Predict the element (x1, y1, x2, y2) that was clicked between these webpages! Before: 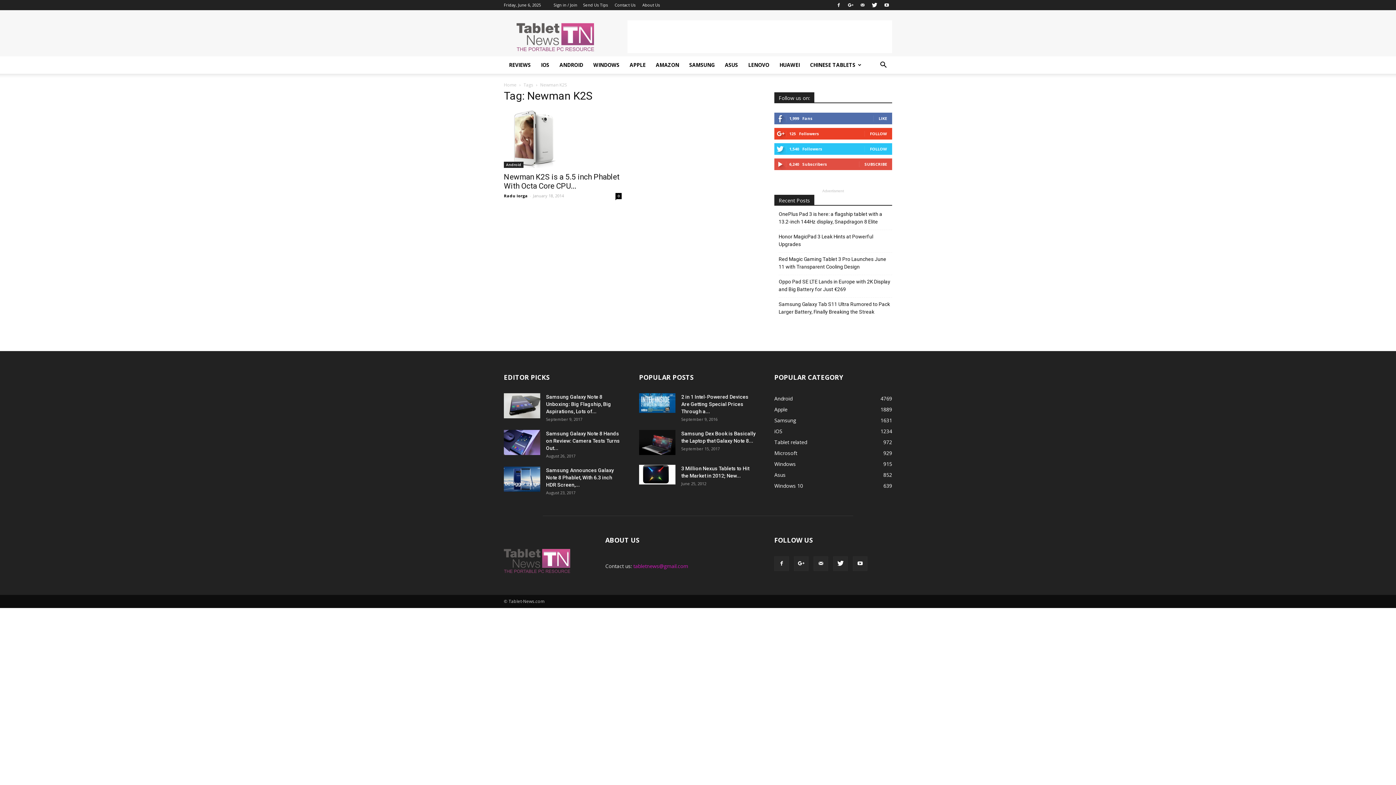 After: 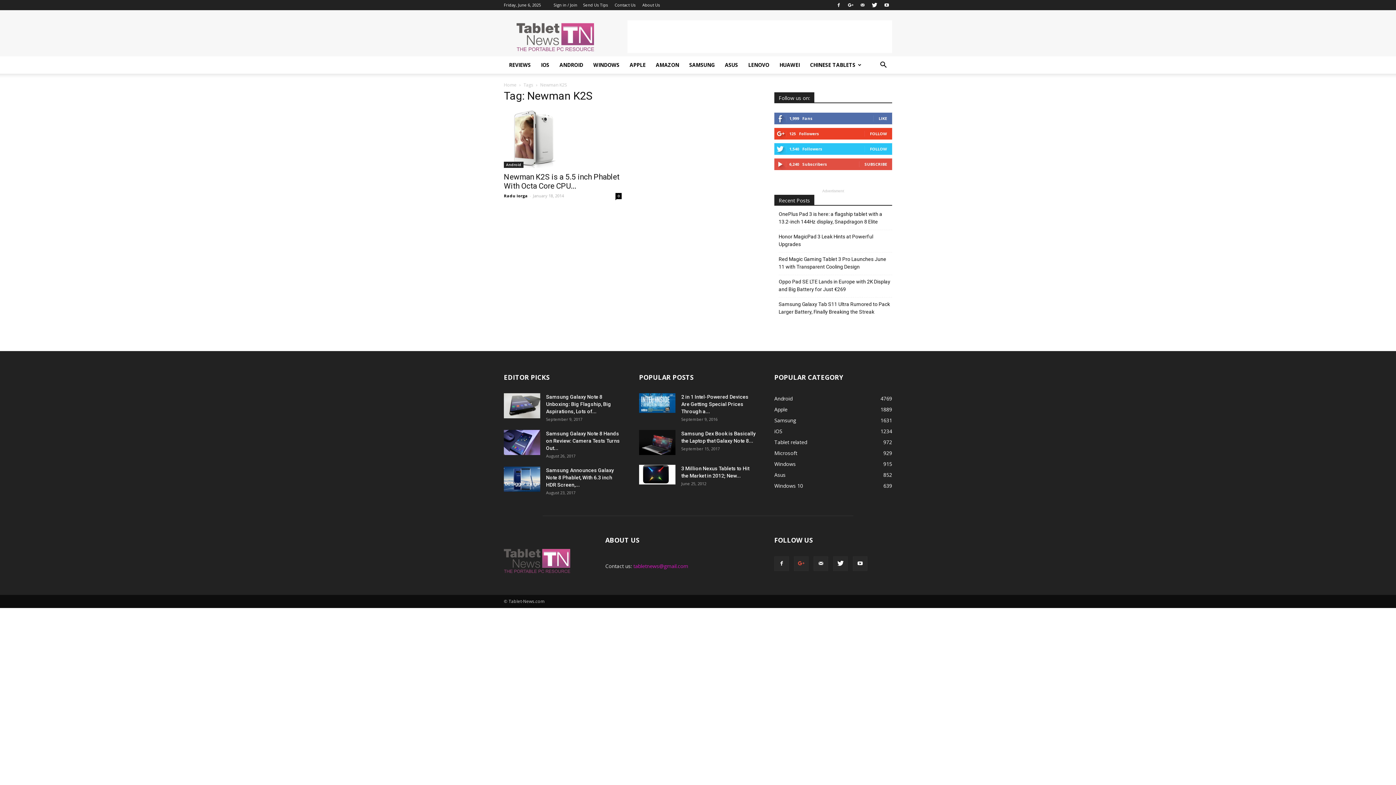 Action: bbox: (794, 556, 808, 571)